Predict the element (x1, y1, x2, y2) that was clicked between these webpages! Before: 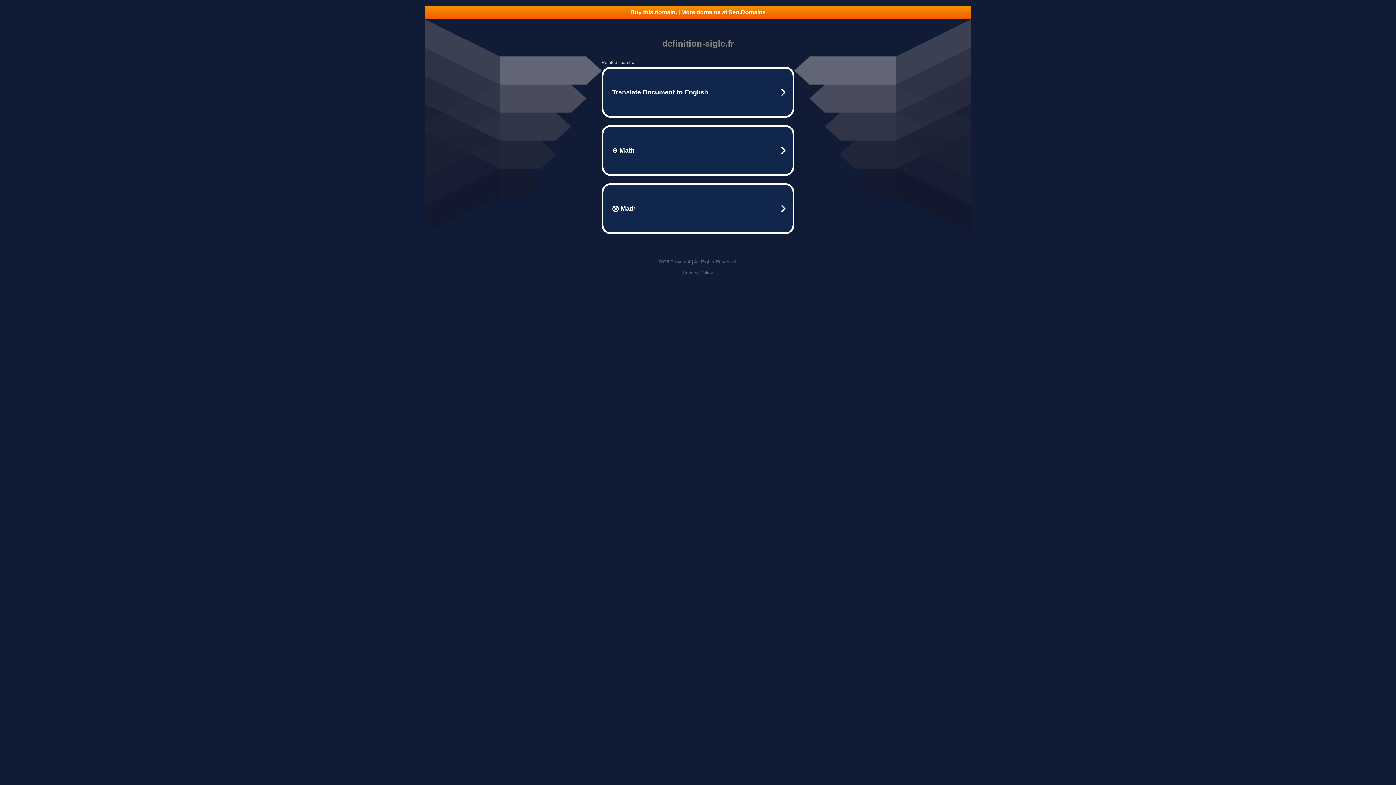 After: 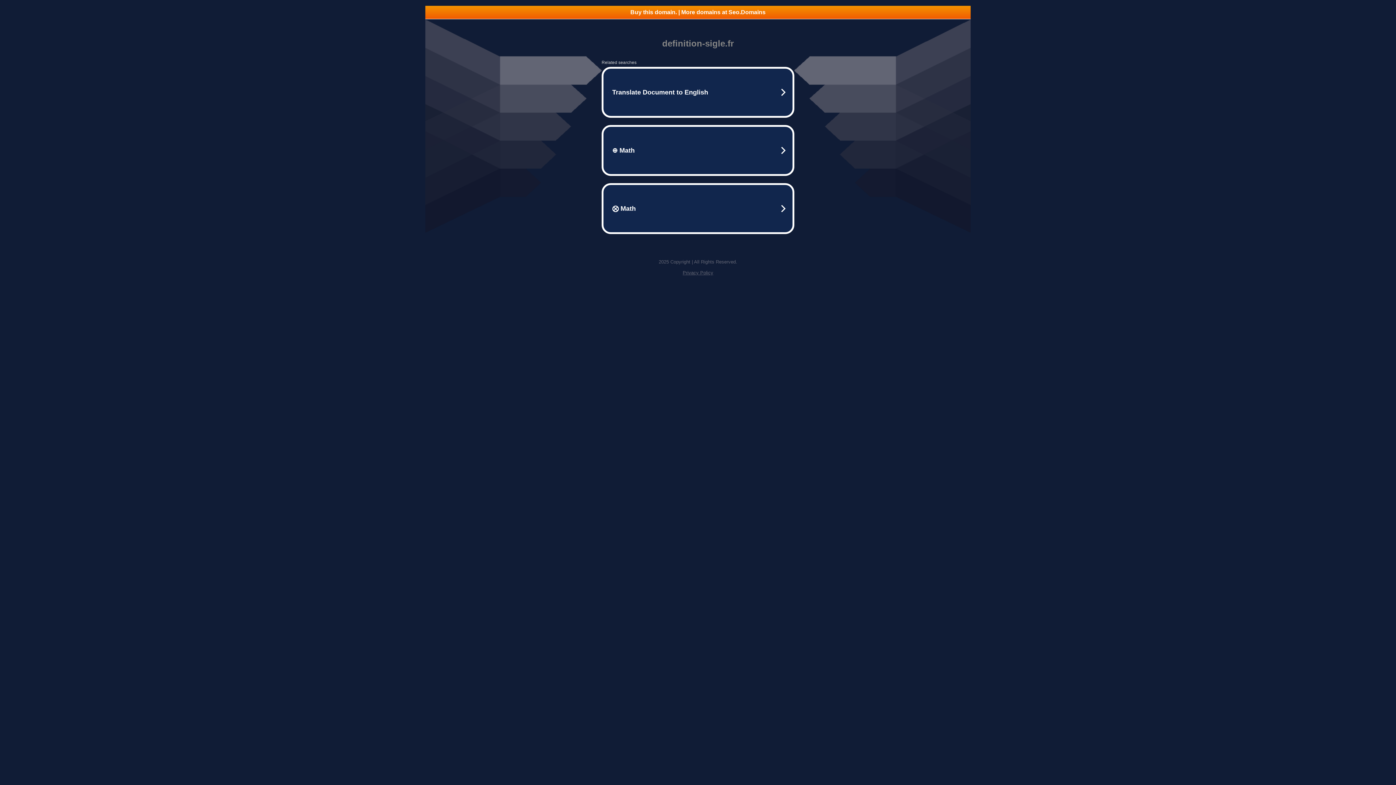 Action: bbox: (425, 5, 970, 18) label: Buy this domain. | More domains at Seo.Domains